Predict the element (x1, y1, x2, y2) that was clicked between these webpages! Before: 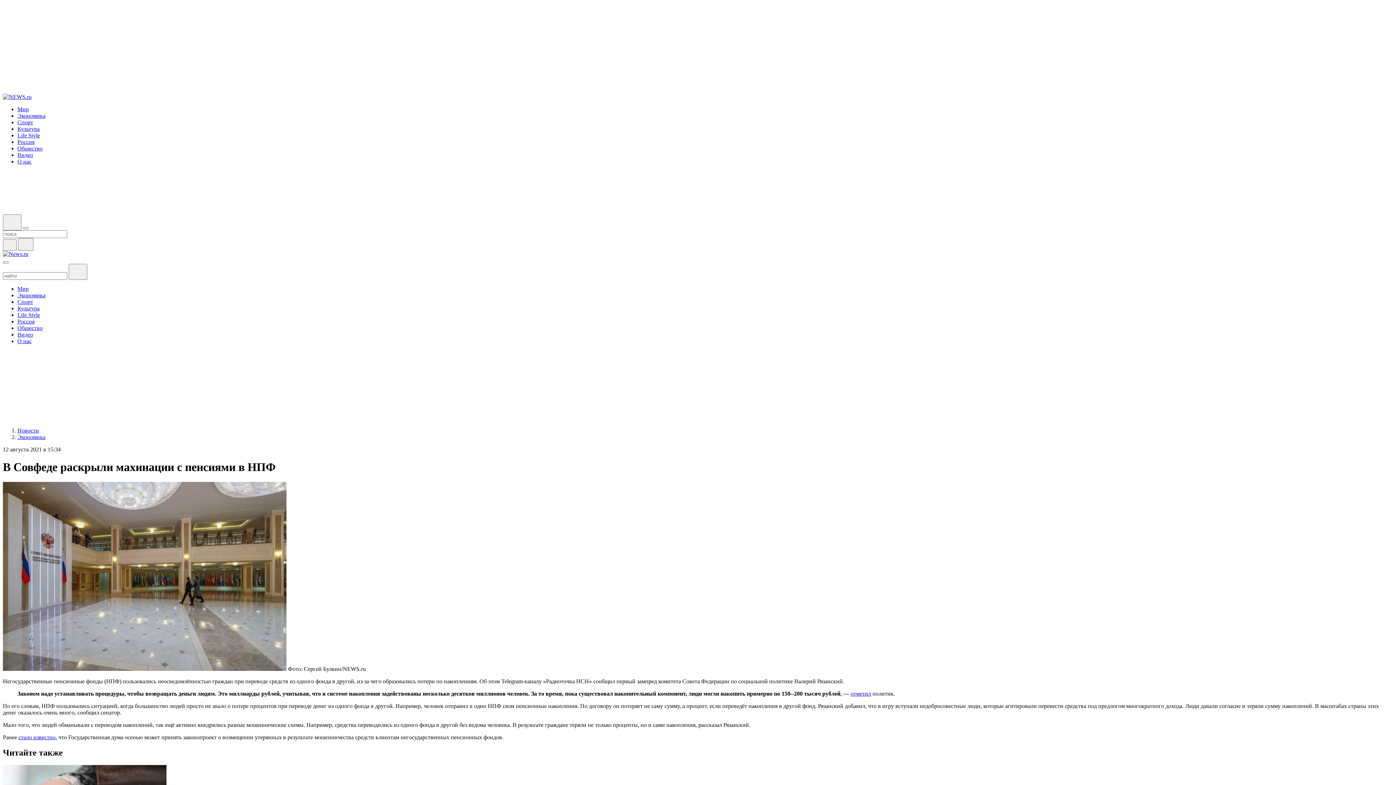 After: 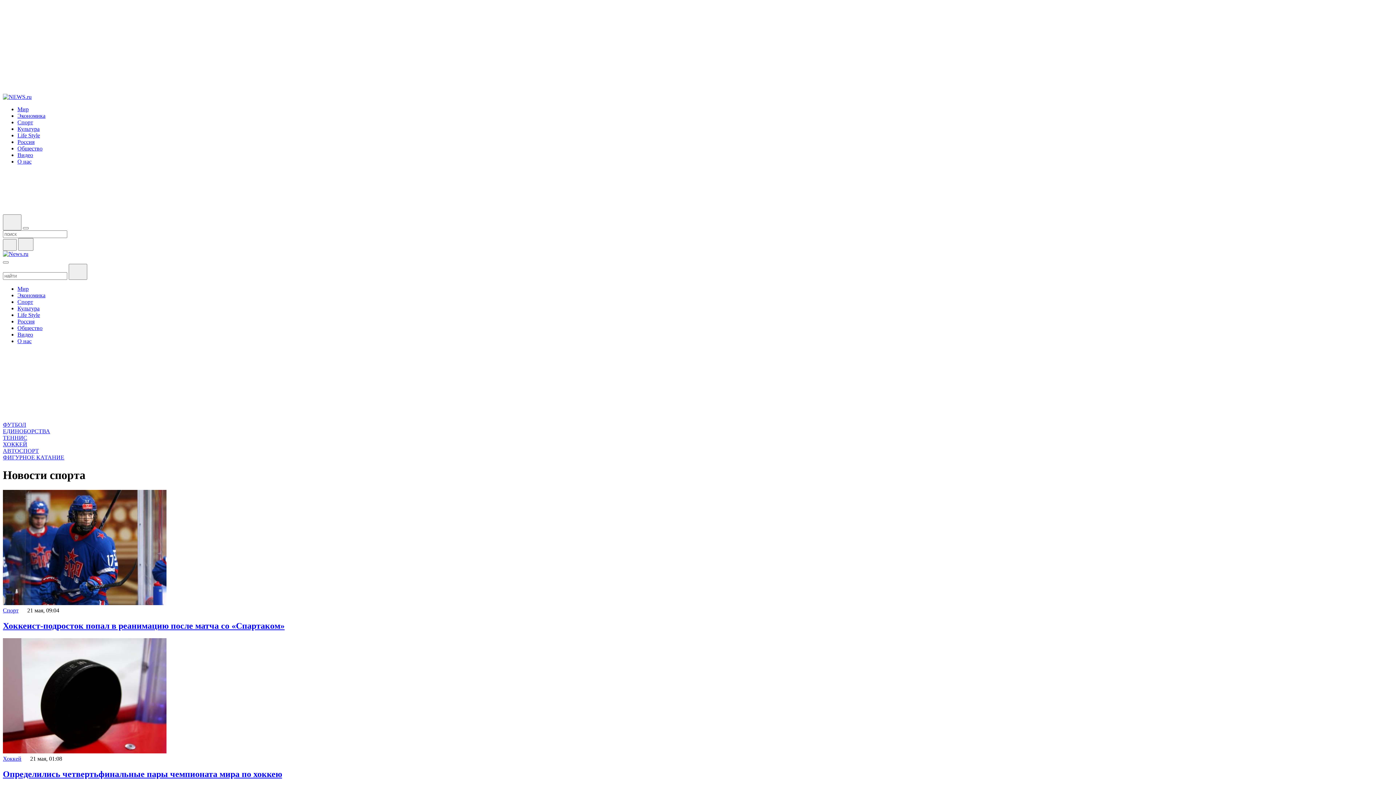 Action: bbox: (17, 119, 33, 125) label: Спорт